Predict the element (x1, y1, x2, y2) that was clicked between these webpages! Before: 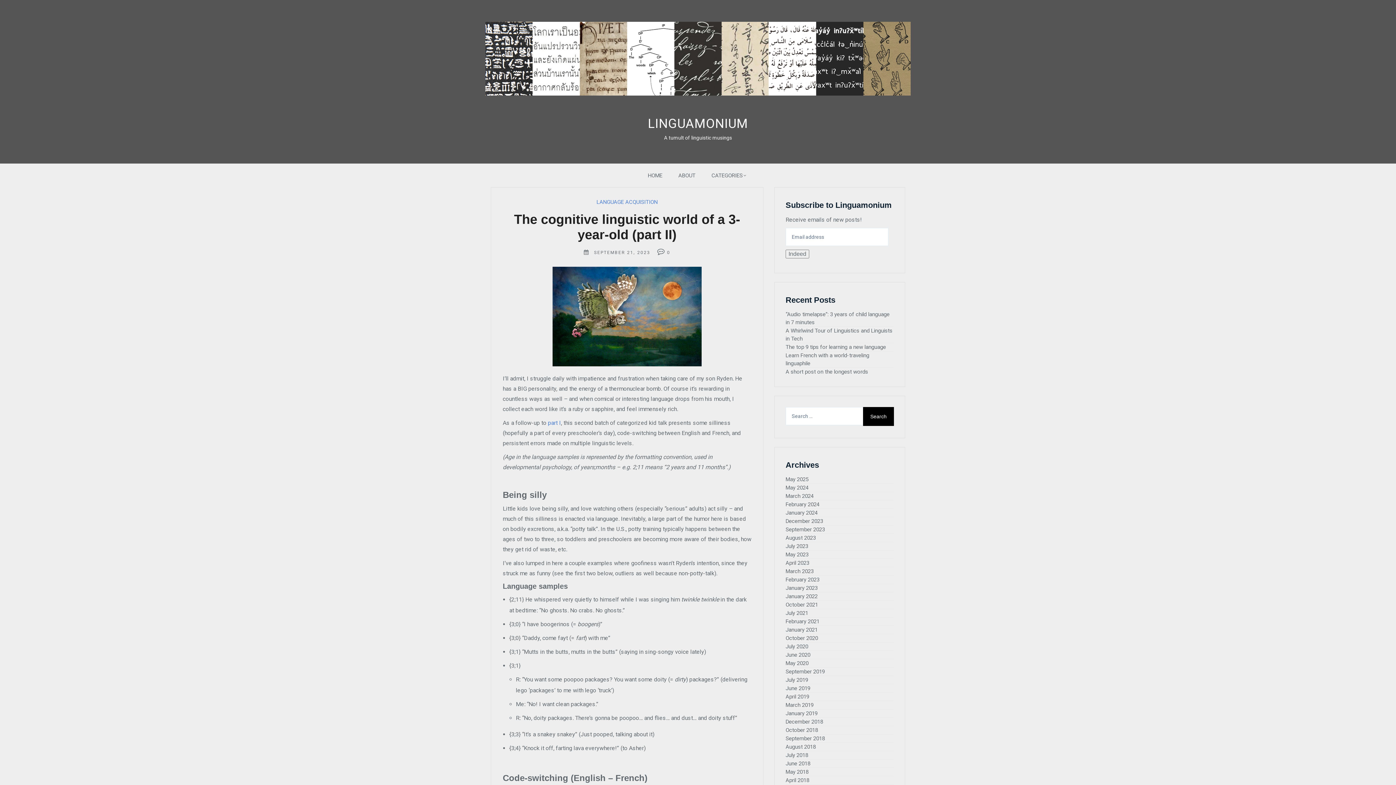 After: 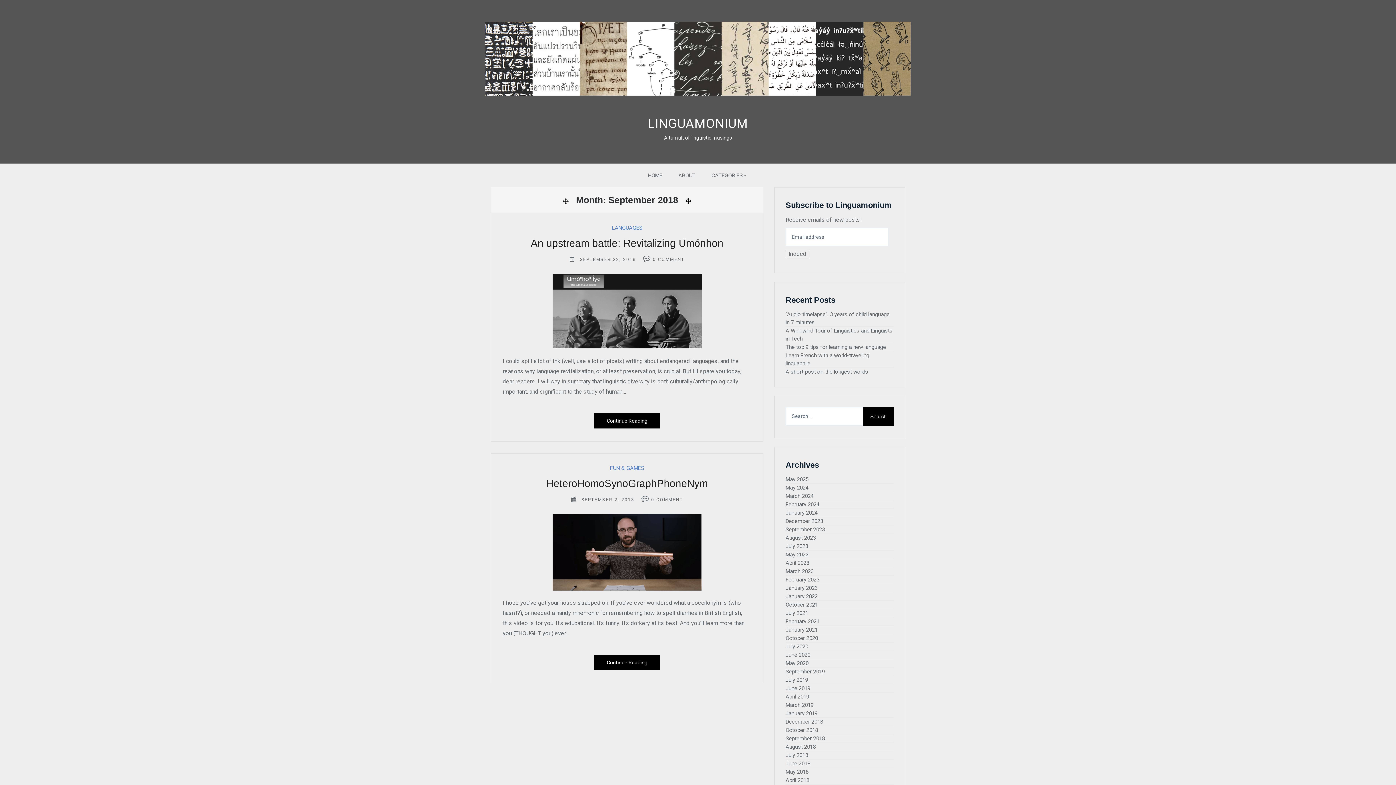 Action: bbox: (785, 734, 894, 742) label: September 2018